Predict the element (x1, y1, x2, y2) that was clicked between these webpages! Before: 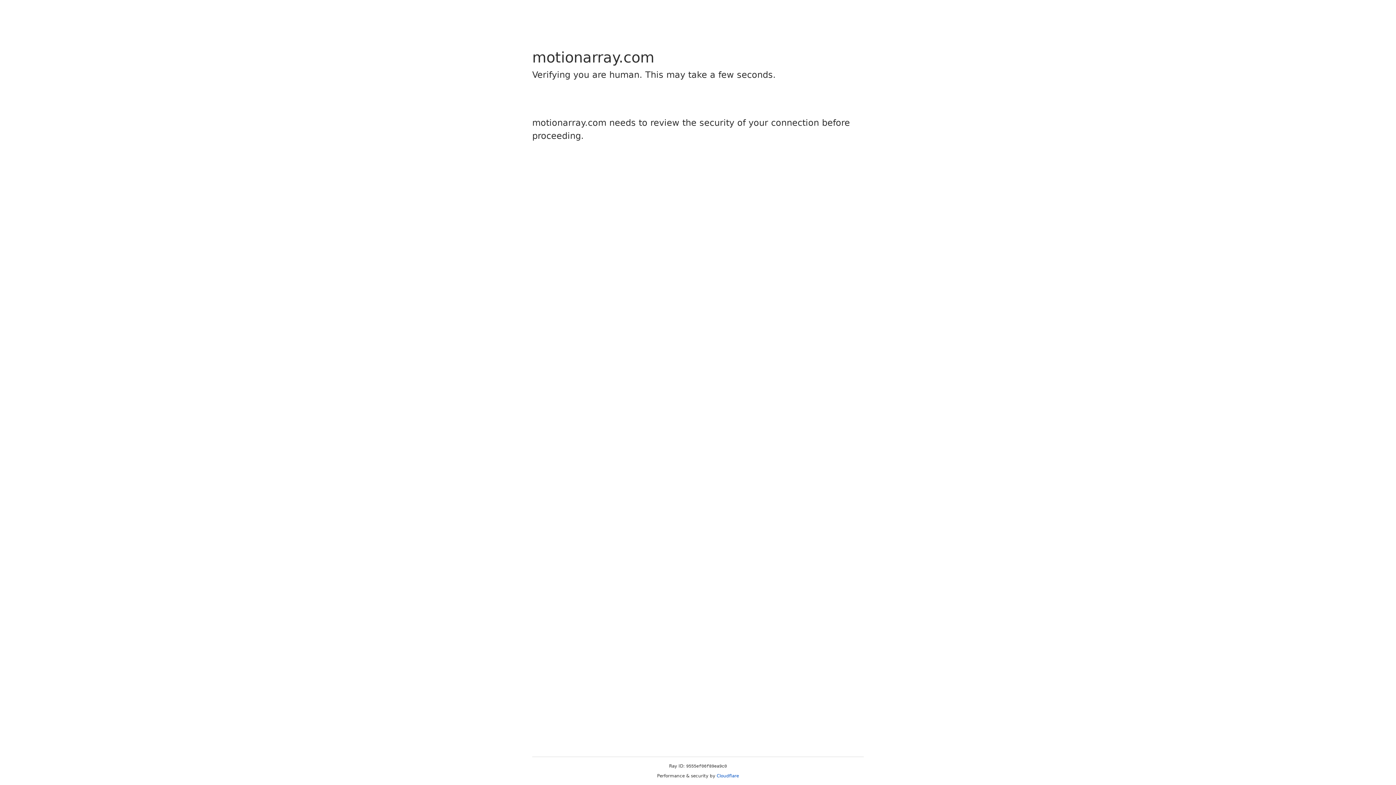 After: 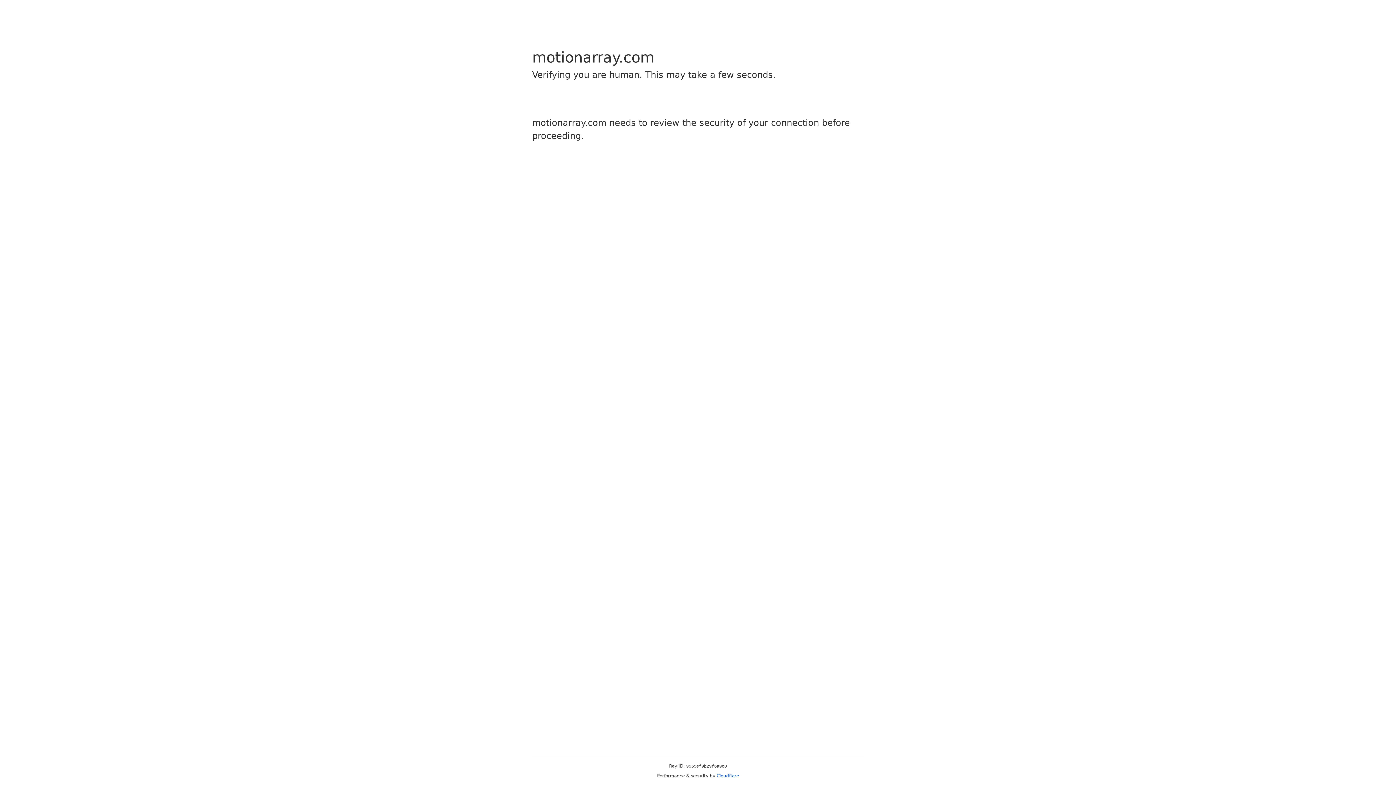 Action: label: Cloudflare bbox: (716, 773, 739, 778)